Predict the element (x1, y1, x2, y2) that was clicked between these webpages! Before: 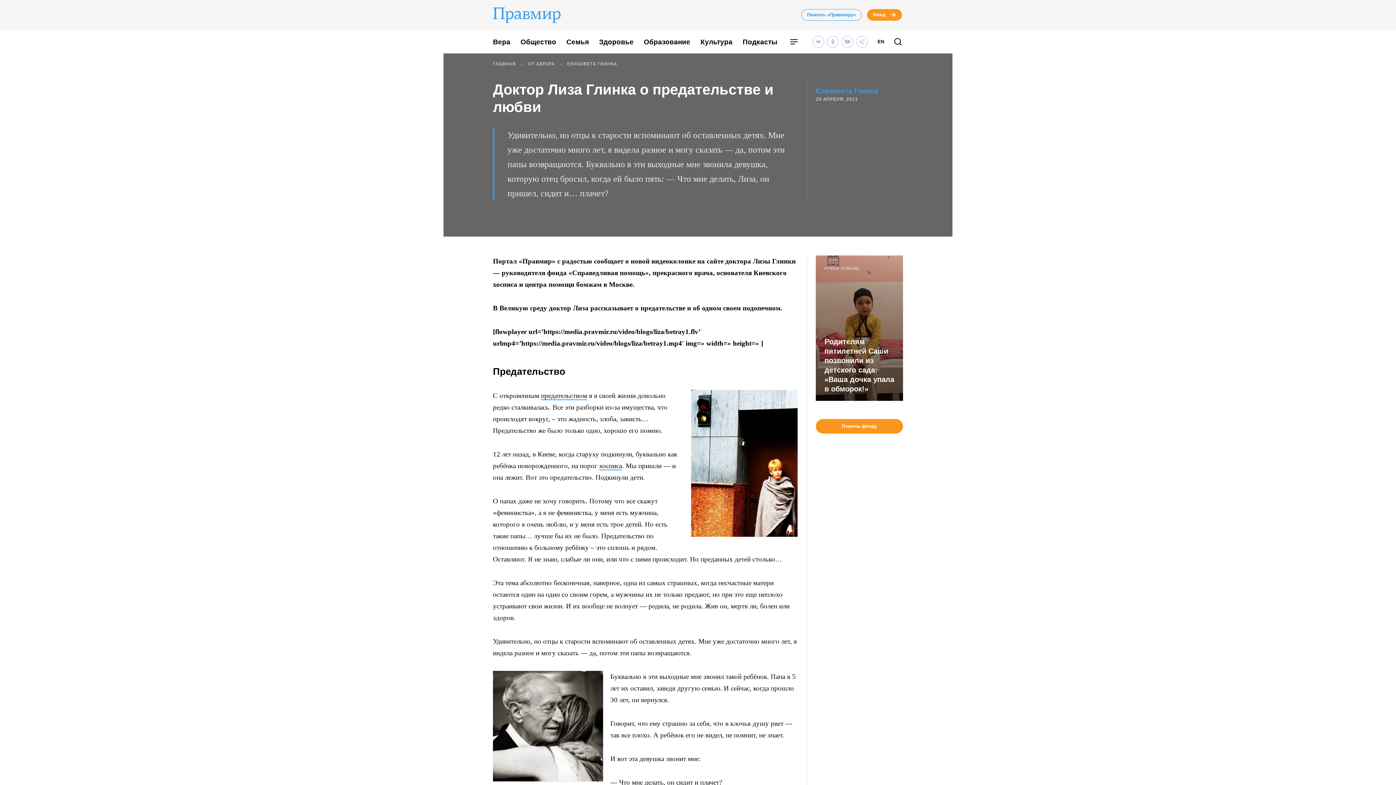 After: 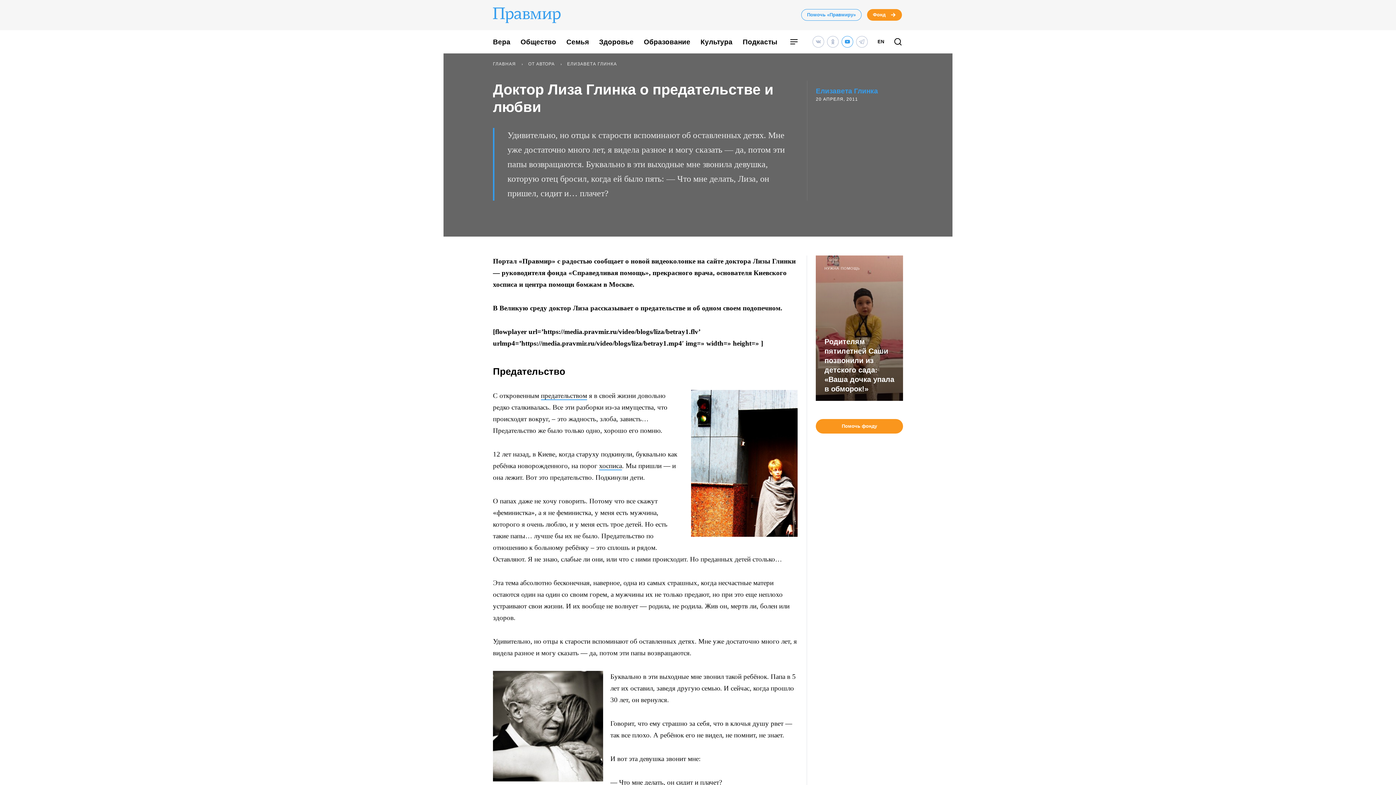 Action: bbox: (841, 36, 853, 47)